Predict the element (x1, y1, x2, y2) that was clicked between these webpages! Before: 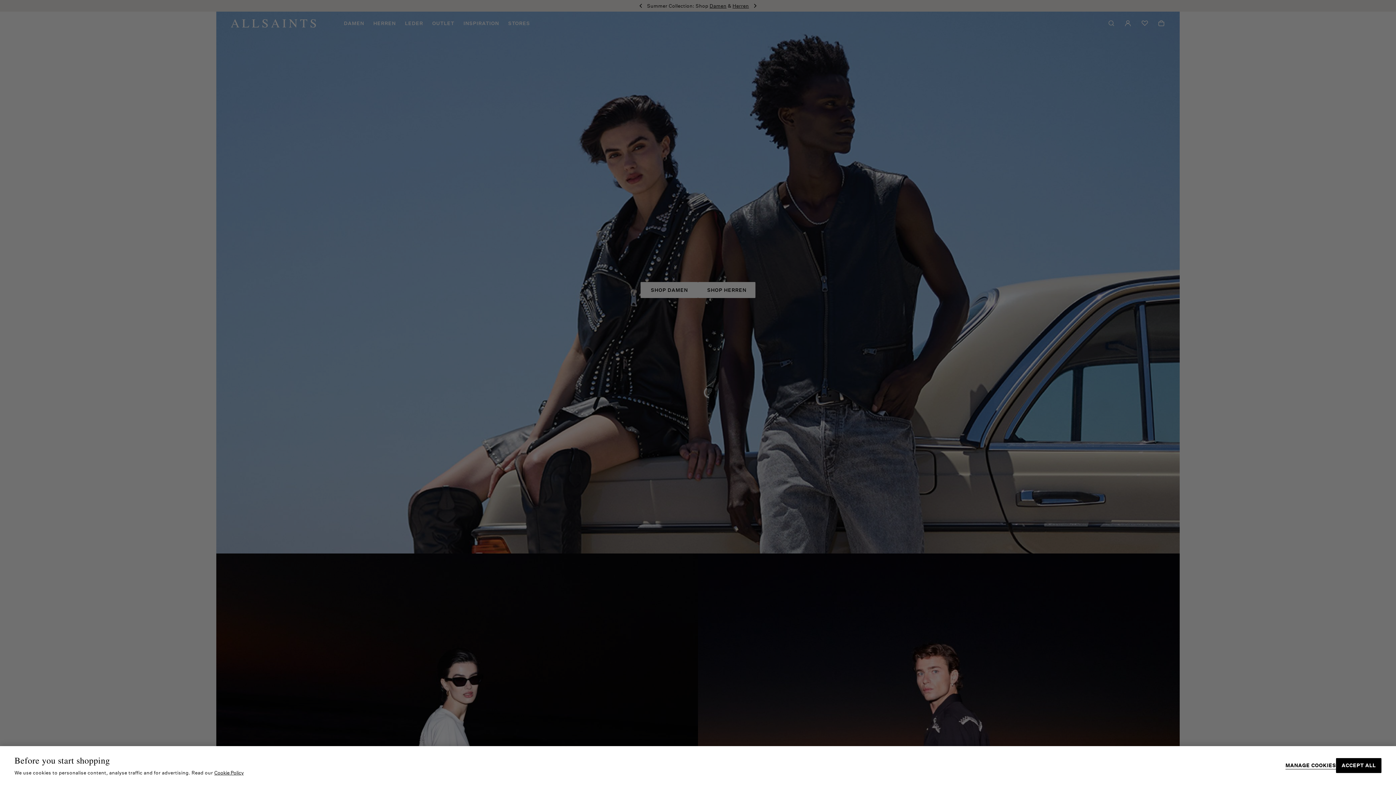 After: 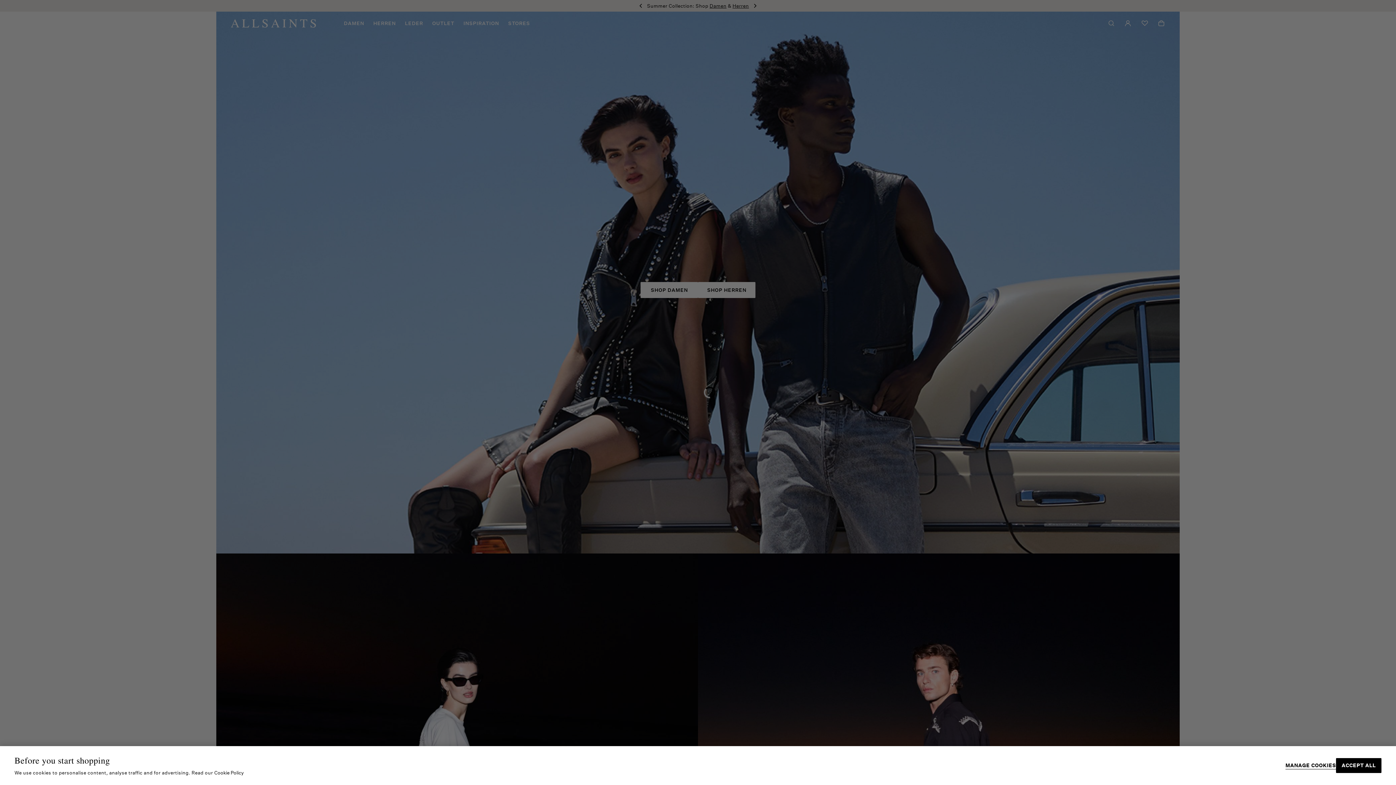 Action: bbox: (214, 770, 243, 776) label: More information about your privacy, opens in a new tab